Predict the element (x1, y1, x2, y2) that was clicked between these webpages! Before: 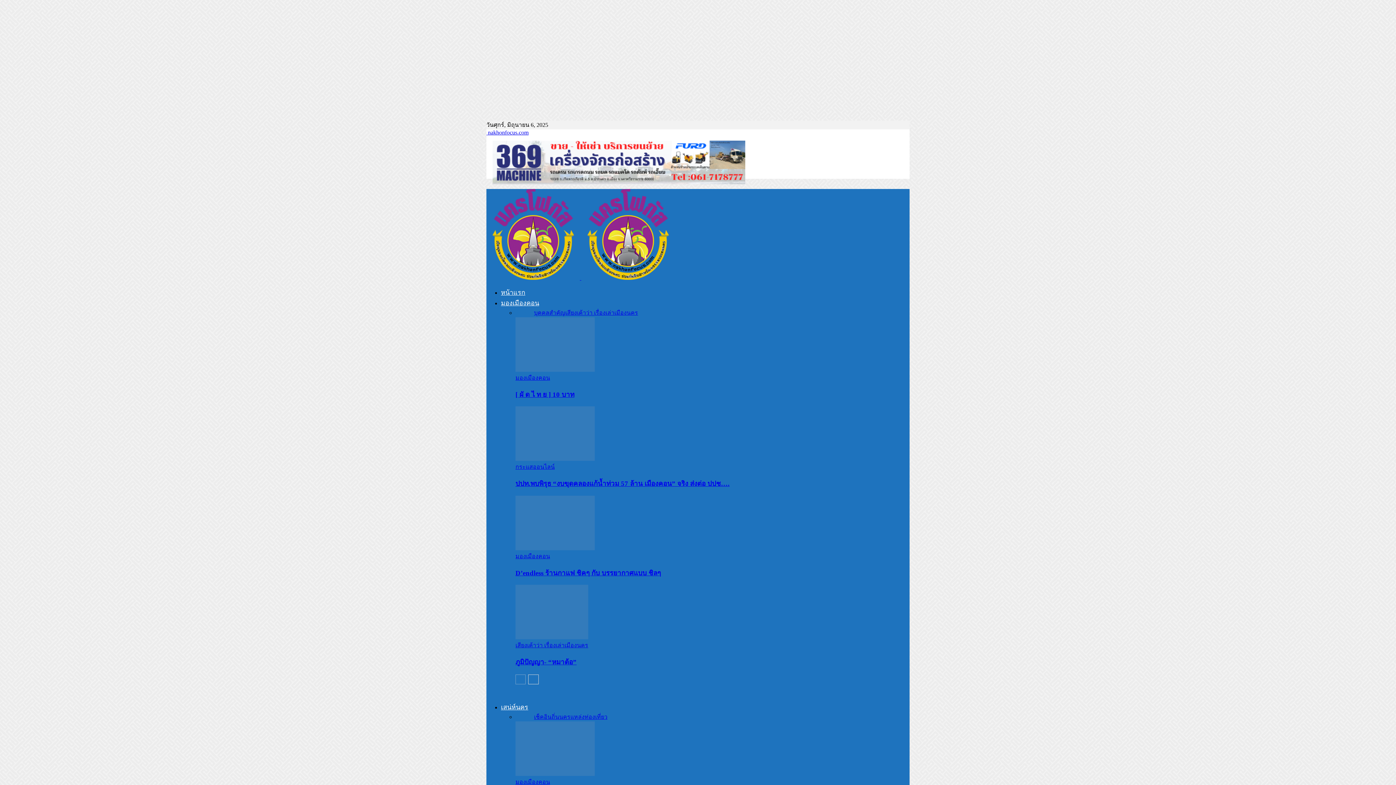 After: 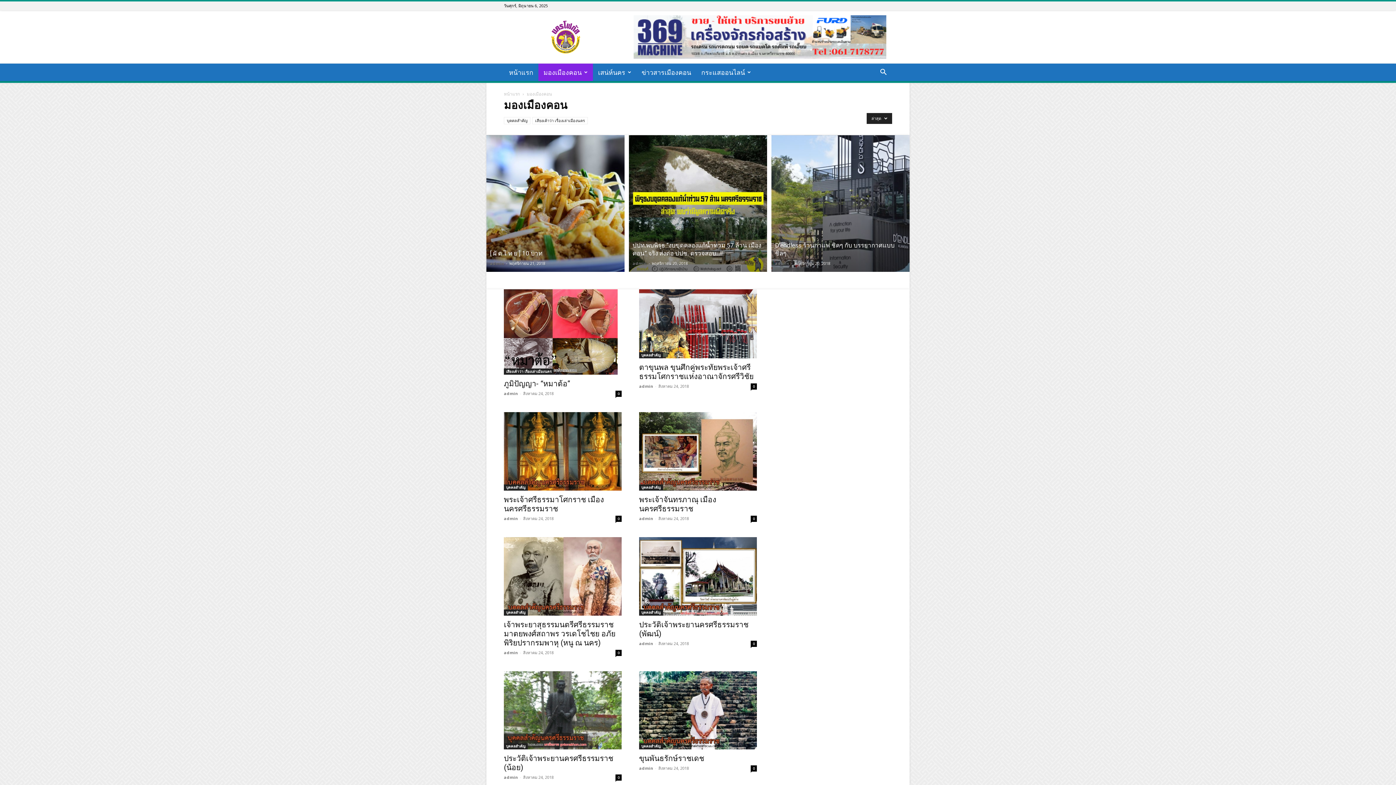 Action: bbox: (515, 553, 550, 559) label: มองเมืองคอน